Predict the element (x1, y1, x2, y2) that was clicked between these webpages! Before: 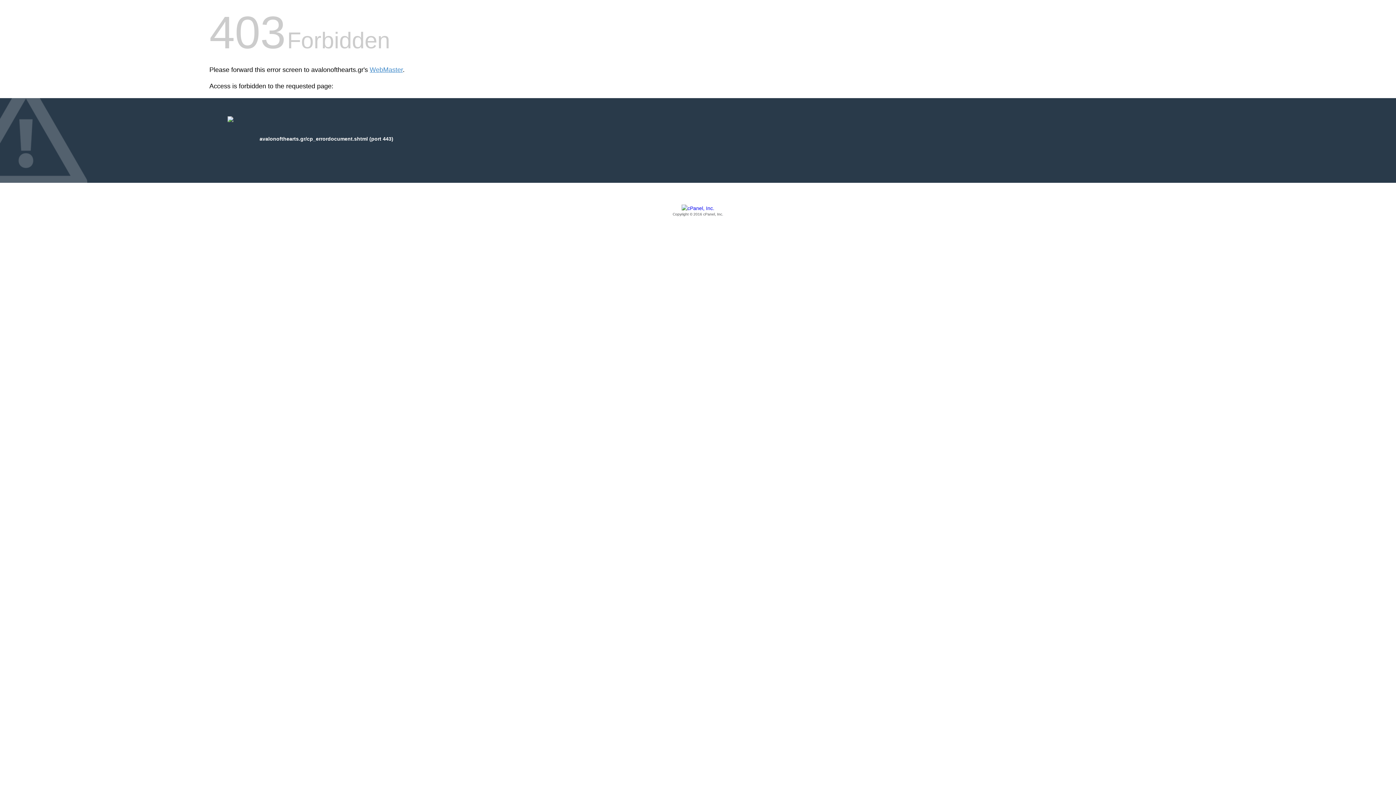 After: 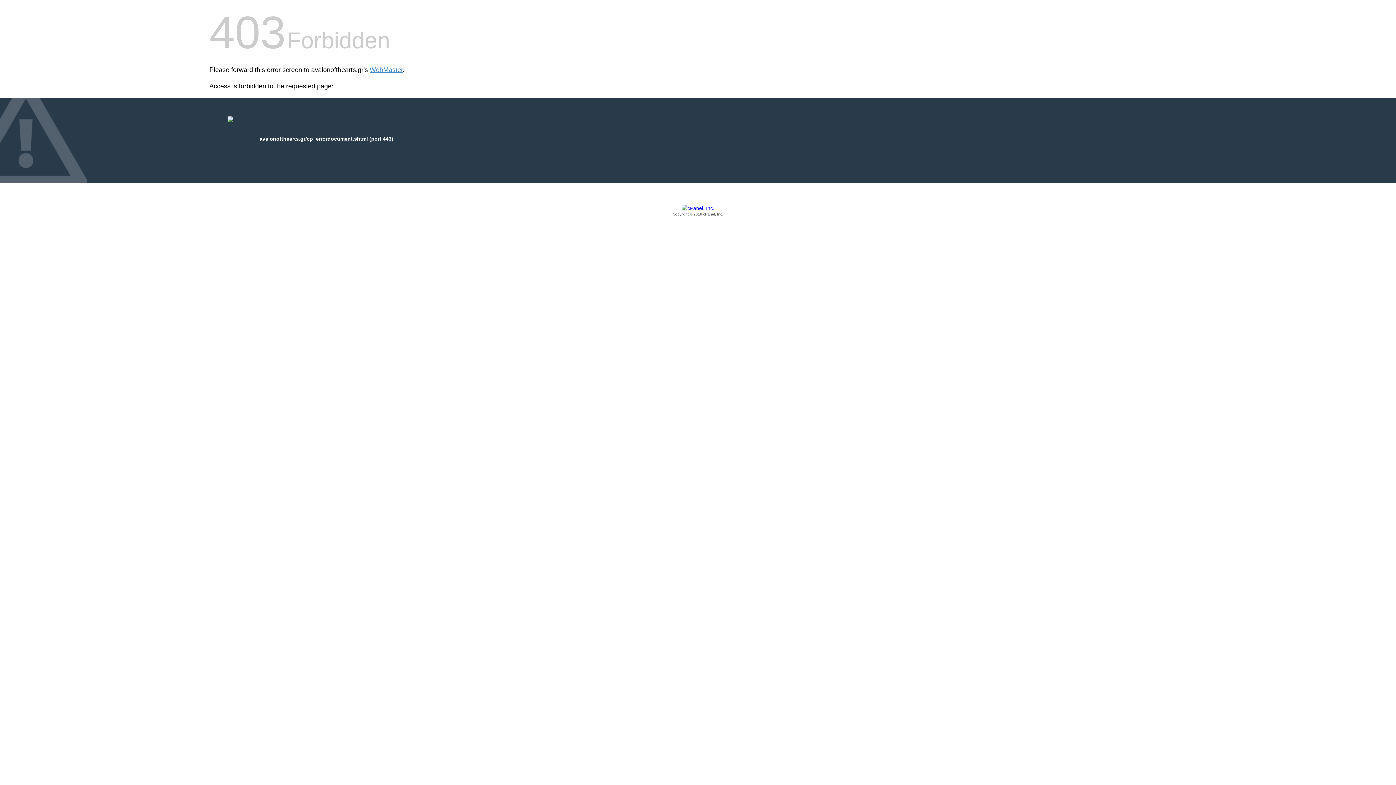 Action: bbox: (209, 205, 1186, 217) label: Copyright © 2016 cPanel, Inc.